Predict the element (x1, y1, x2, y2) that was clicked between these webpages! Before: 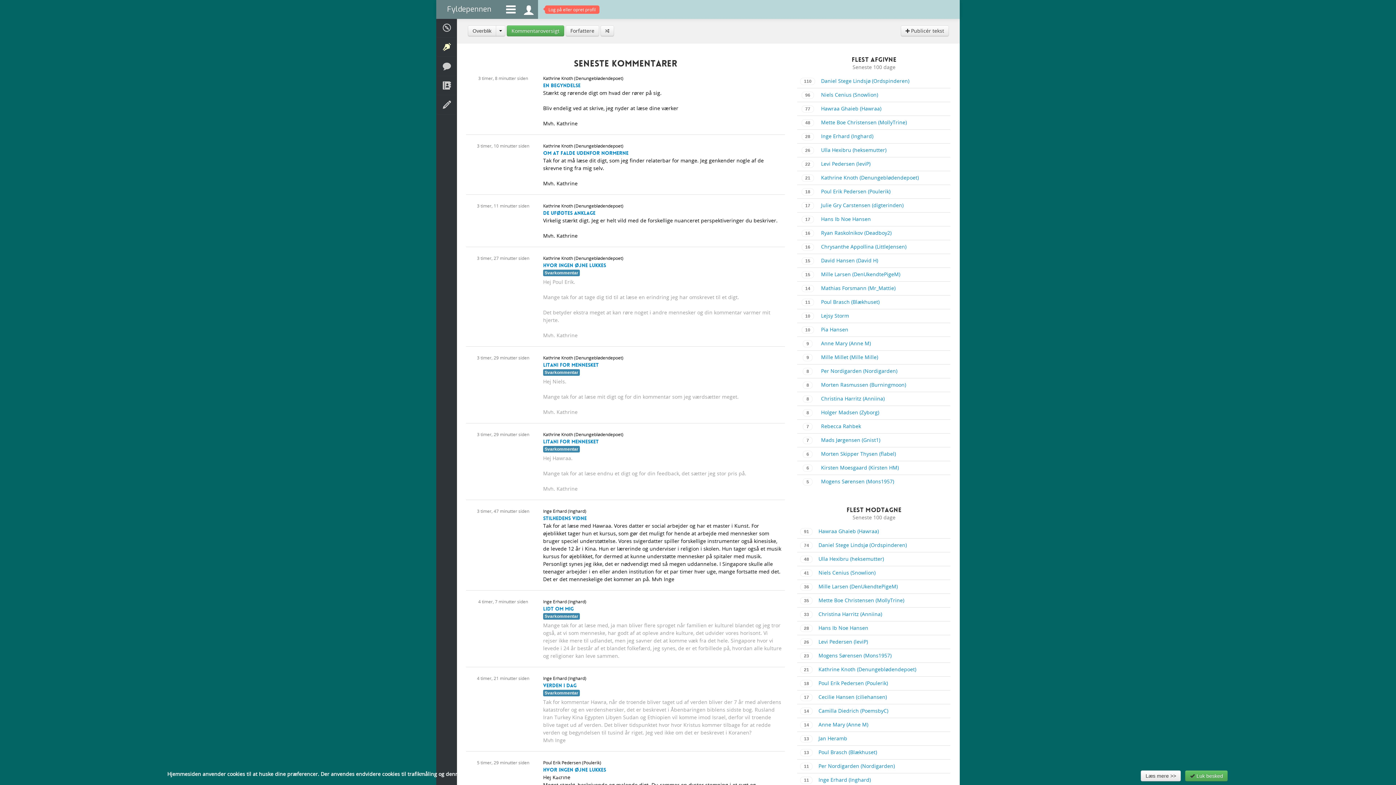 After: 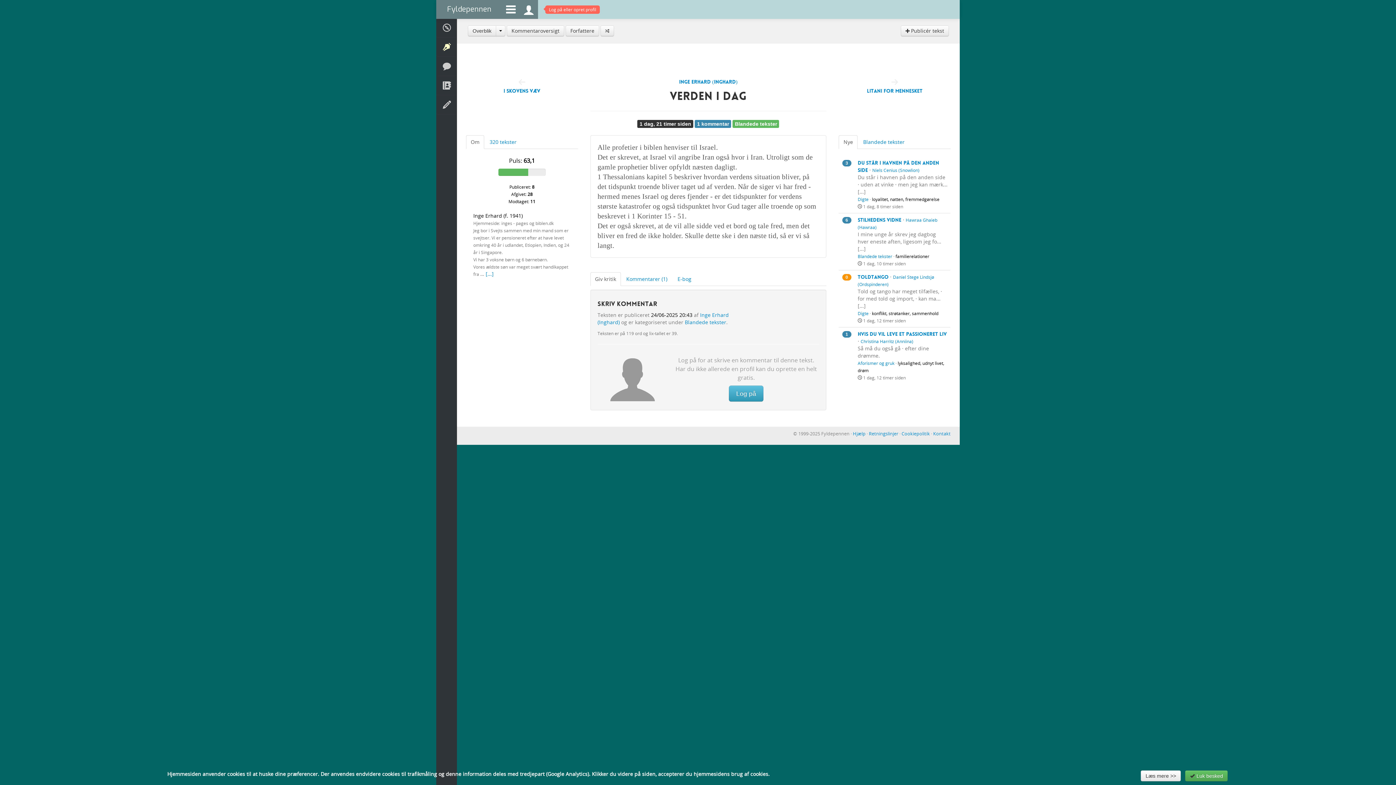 Action: bbox: (543, 682, 576, 689) label: Verden i dag